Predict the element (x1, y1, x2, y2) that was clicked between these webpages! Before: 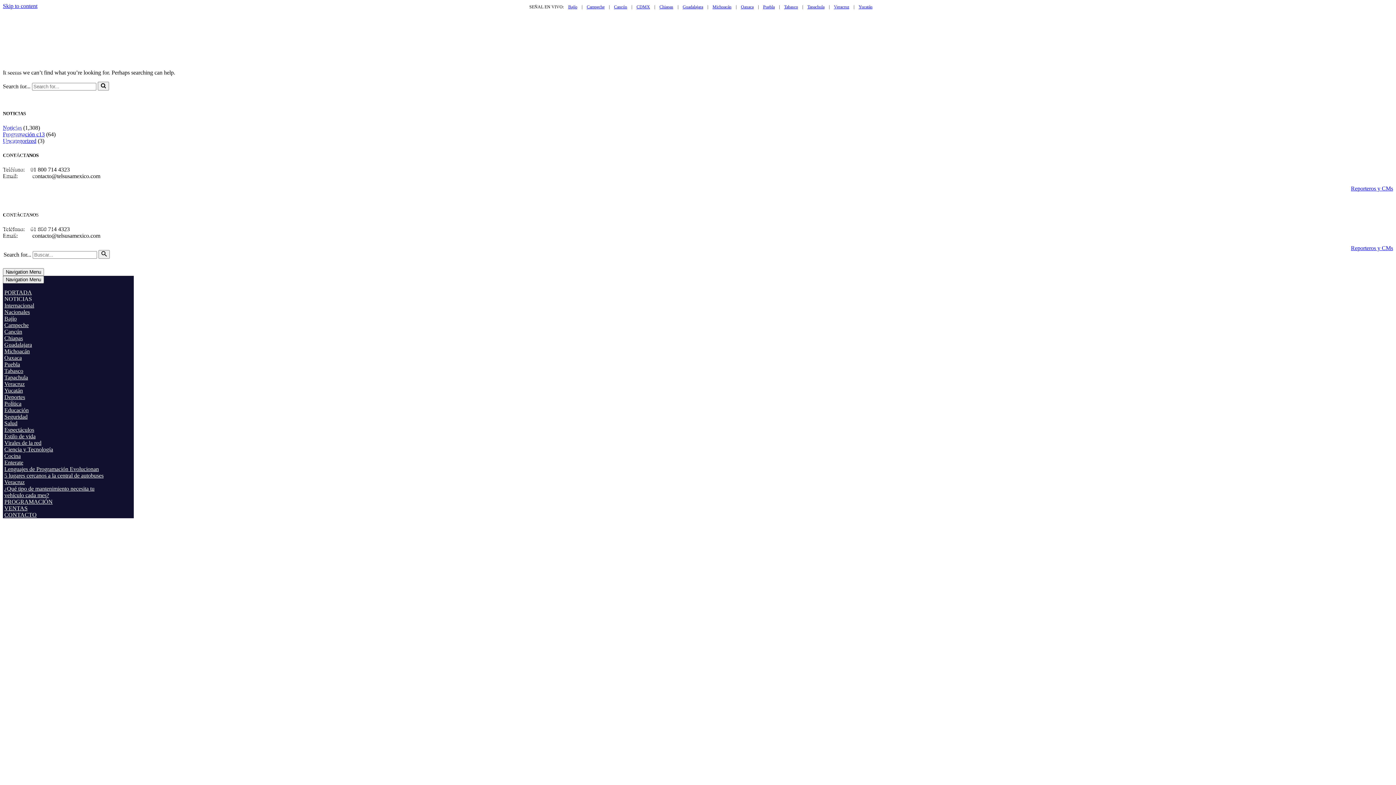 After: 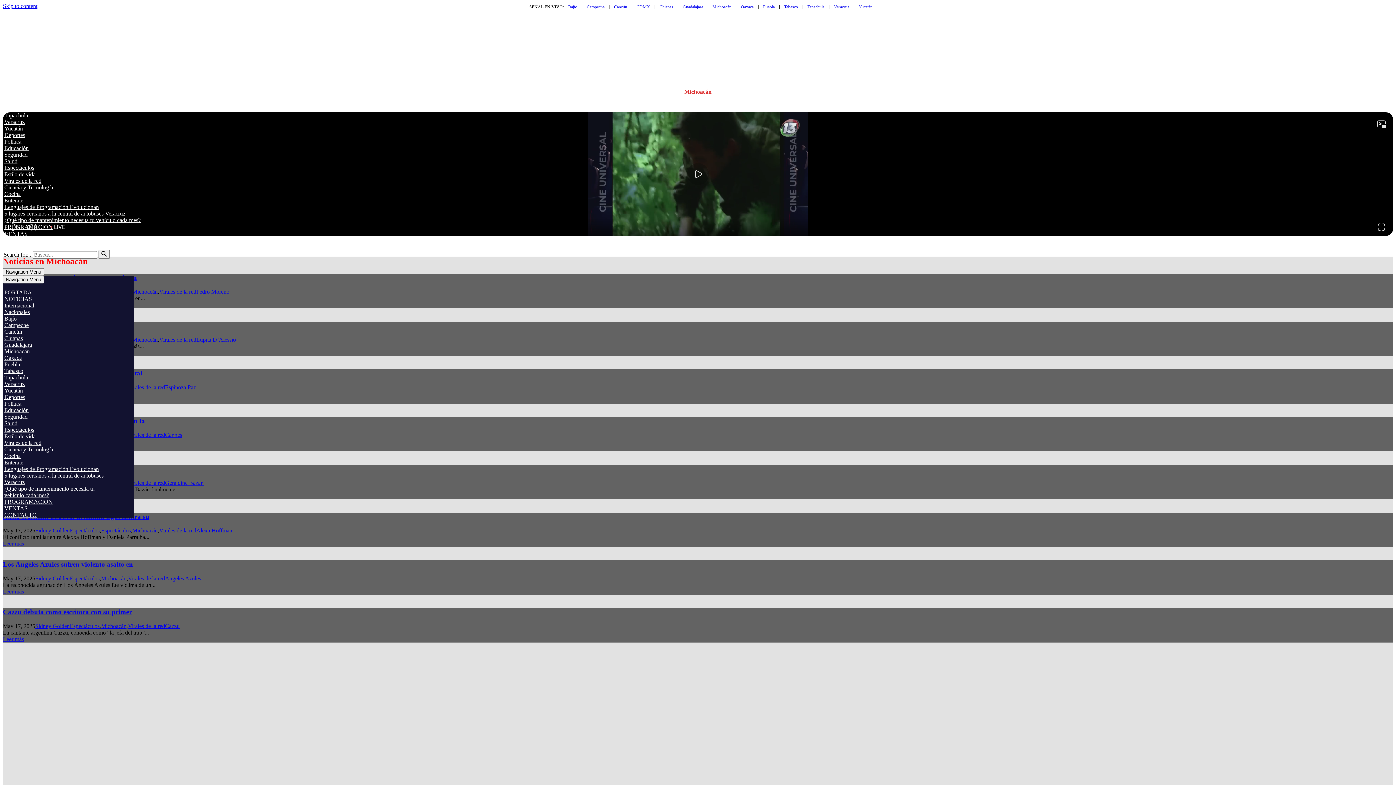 Action: label: Michoacán bbox: (712, 4, 731, 9)